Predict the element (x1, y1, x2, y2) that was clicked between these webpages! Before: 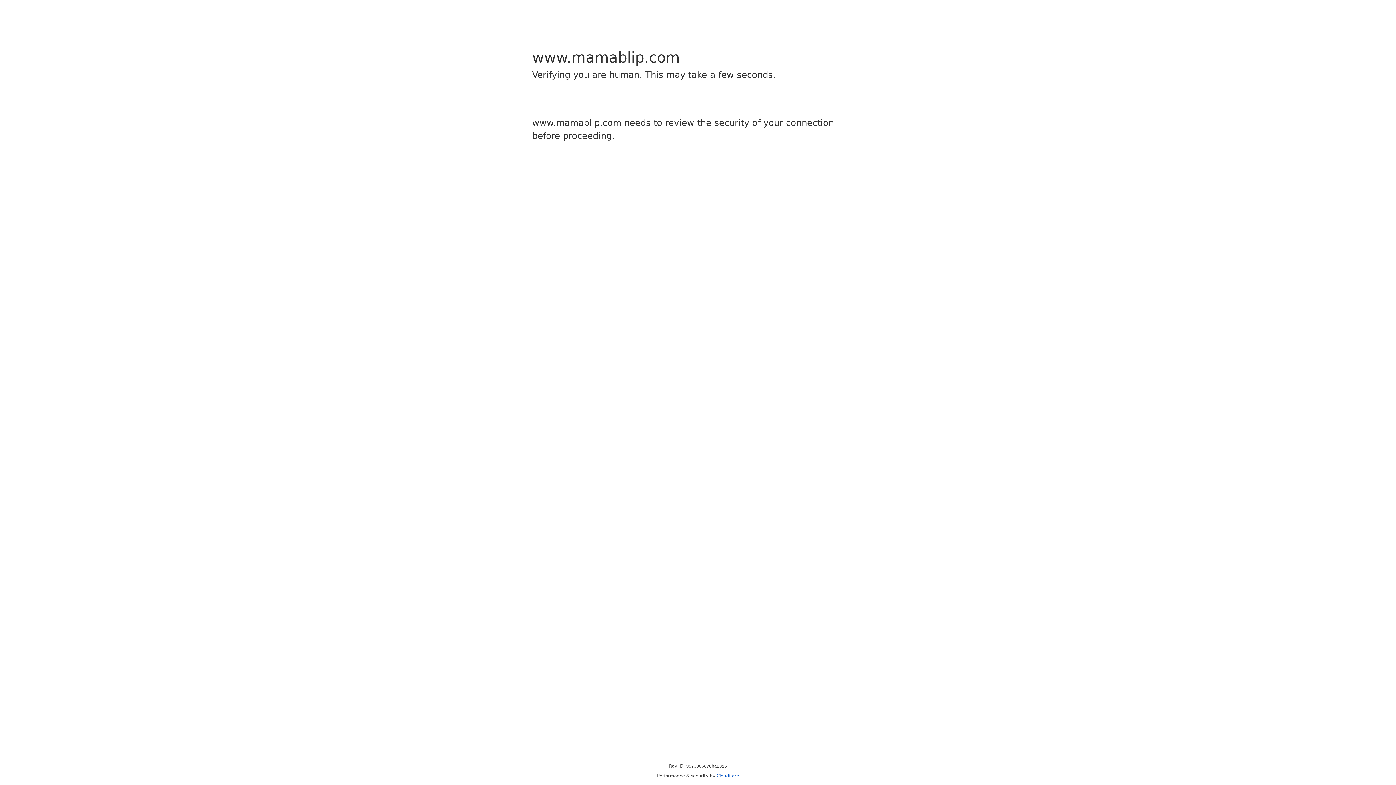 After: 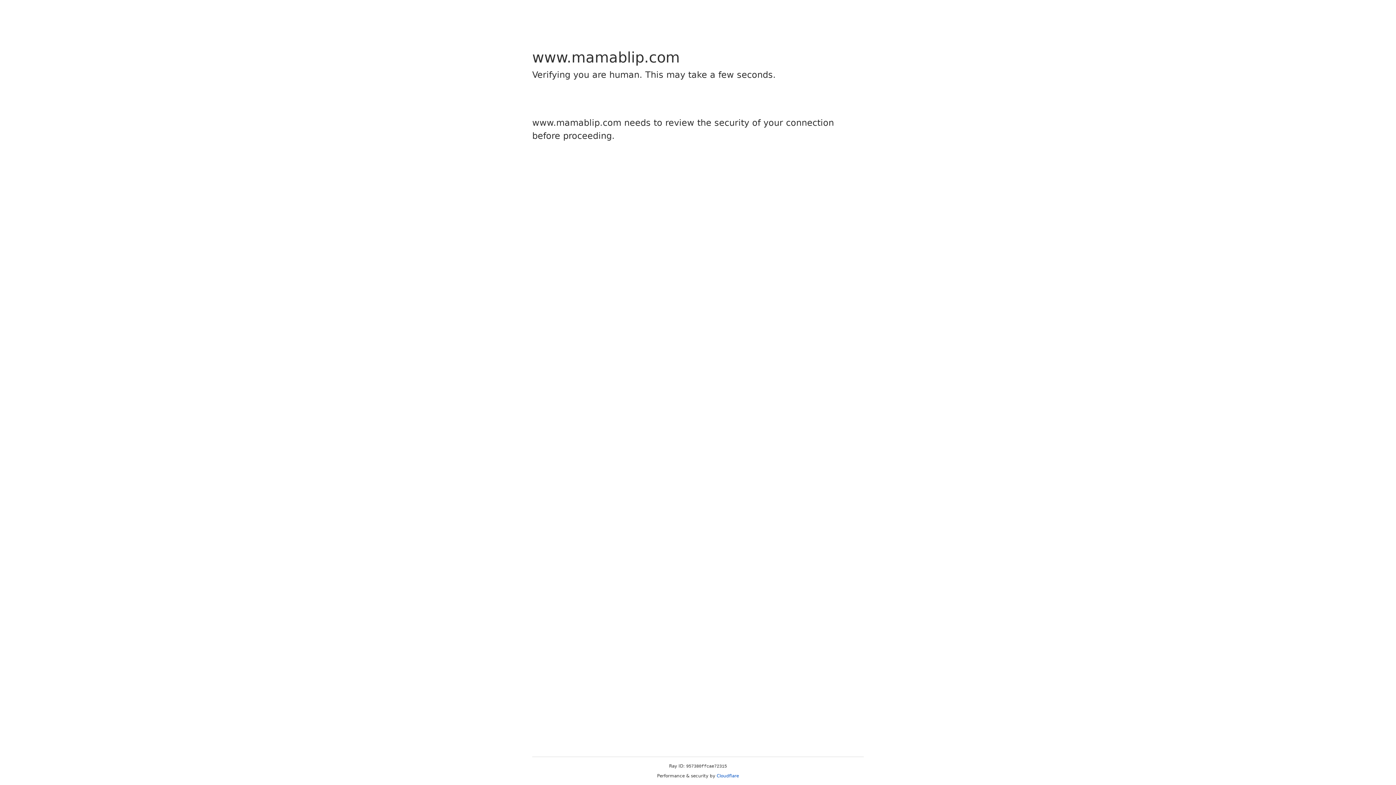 Action: label: Cloudflare bbox: (716, 773, 739, 778)